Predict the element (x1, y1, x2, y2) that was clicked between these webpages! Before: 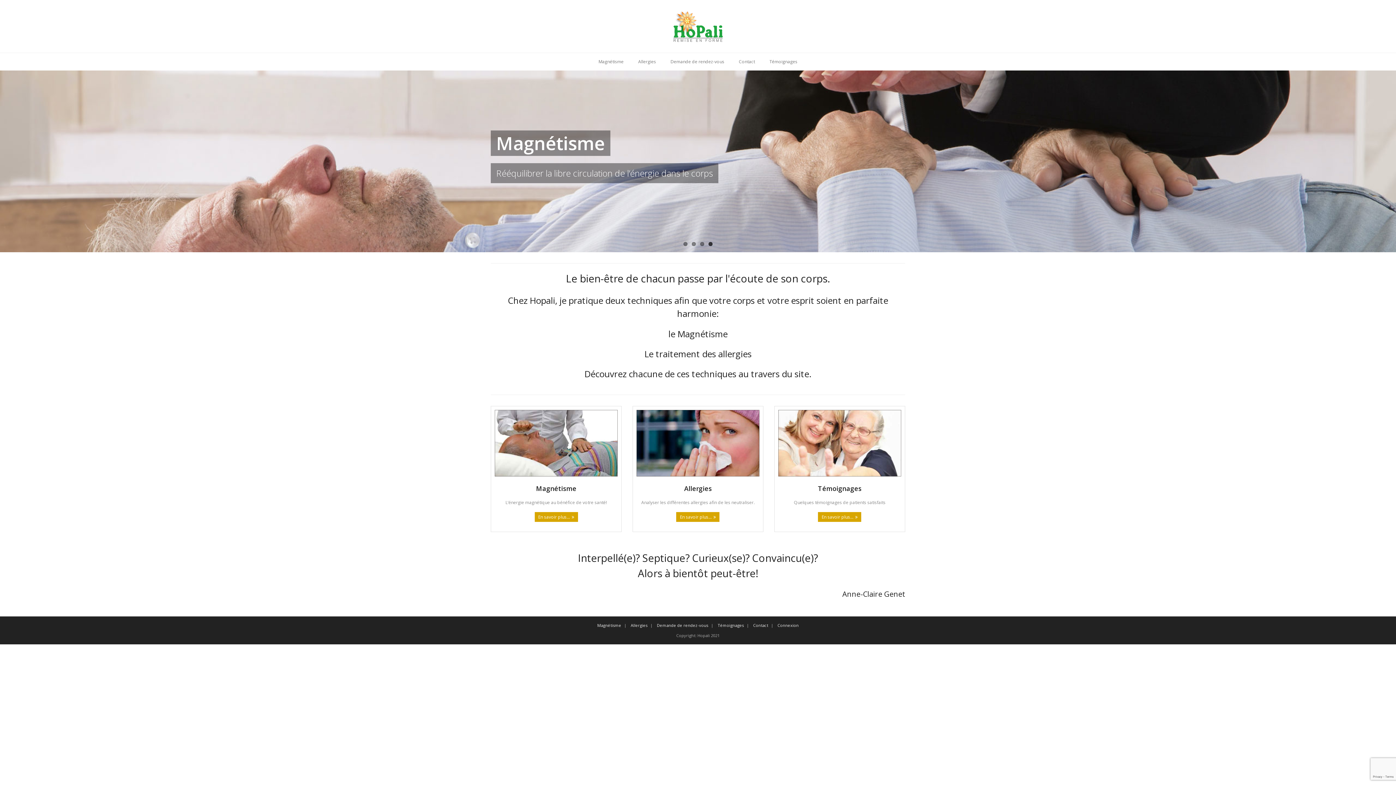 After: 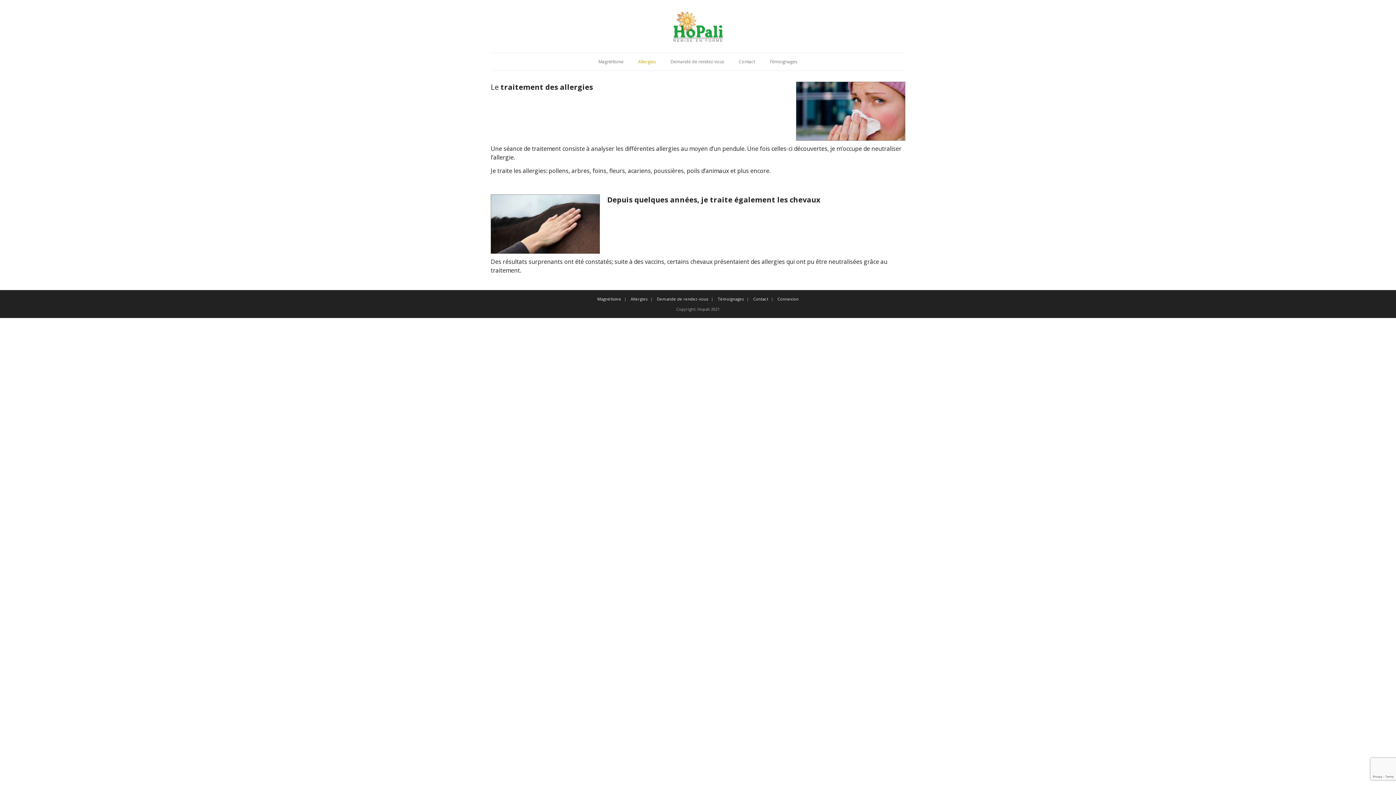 Action: label: En savoir plus... bbox: (676, 512, 719, 522)